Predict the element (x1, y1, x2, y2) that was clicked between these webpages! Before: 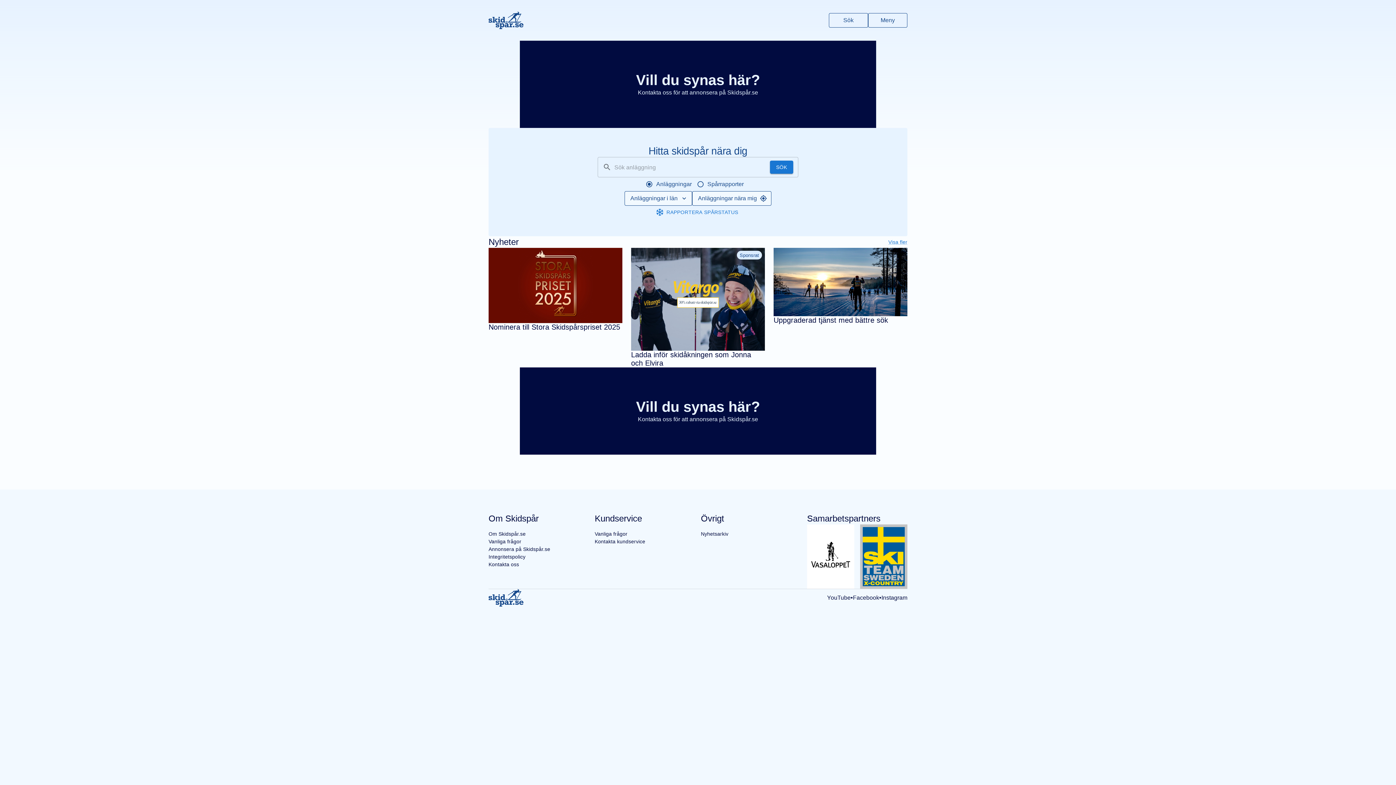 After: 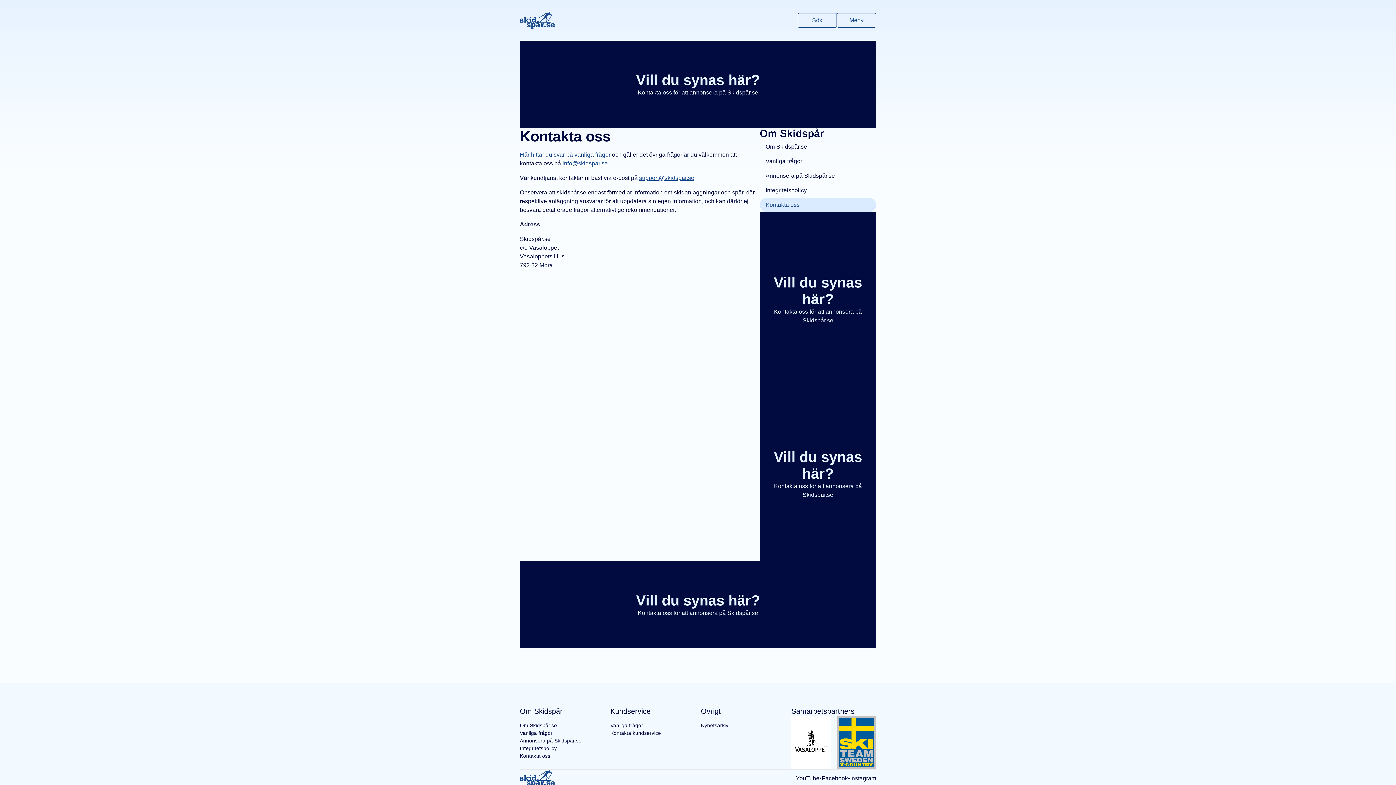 Action: label: Kontakta oss bbox: (488, 456, 519, 464)